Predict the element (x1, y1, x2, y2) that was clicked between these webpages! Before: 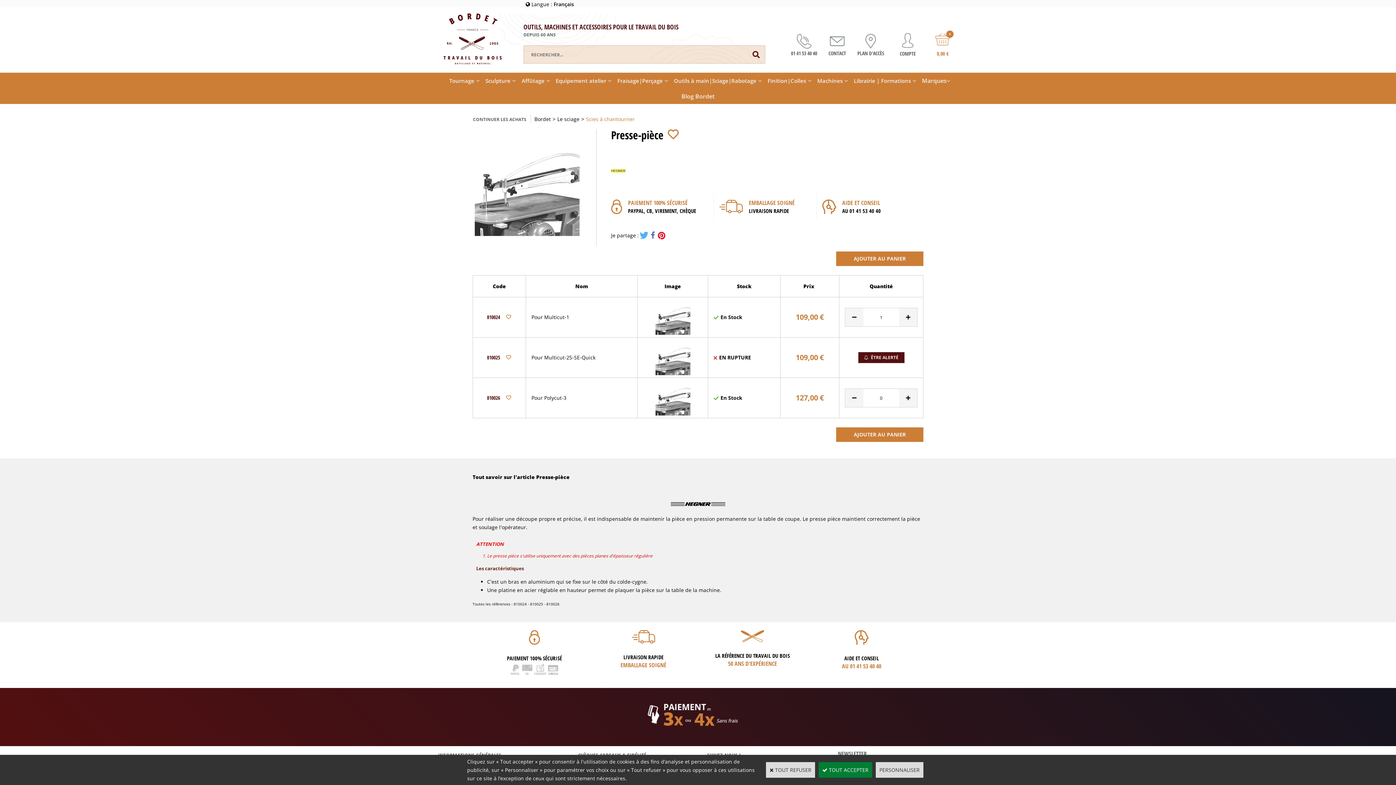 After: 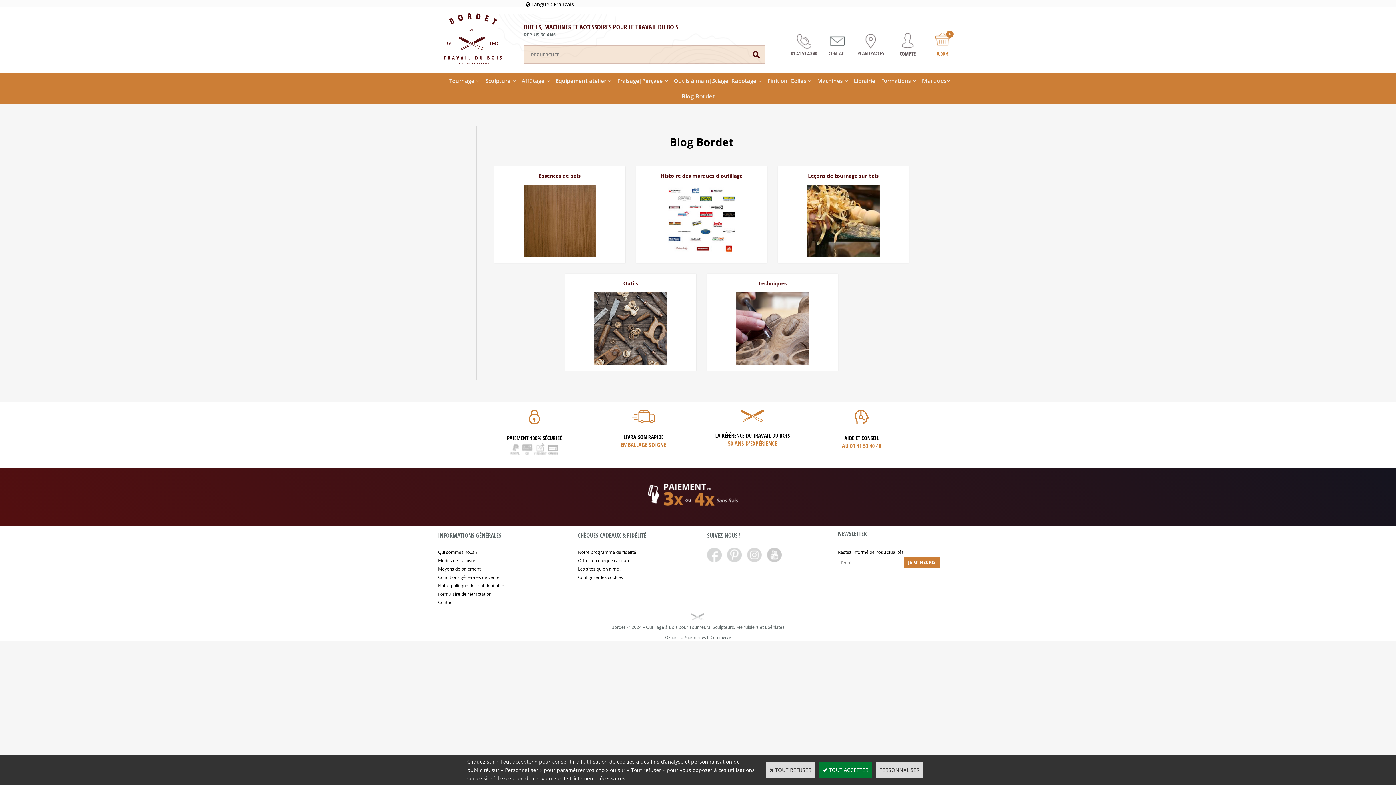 Action: bbox: (676, 88, 719, 104) label: Blog Bordet